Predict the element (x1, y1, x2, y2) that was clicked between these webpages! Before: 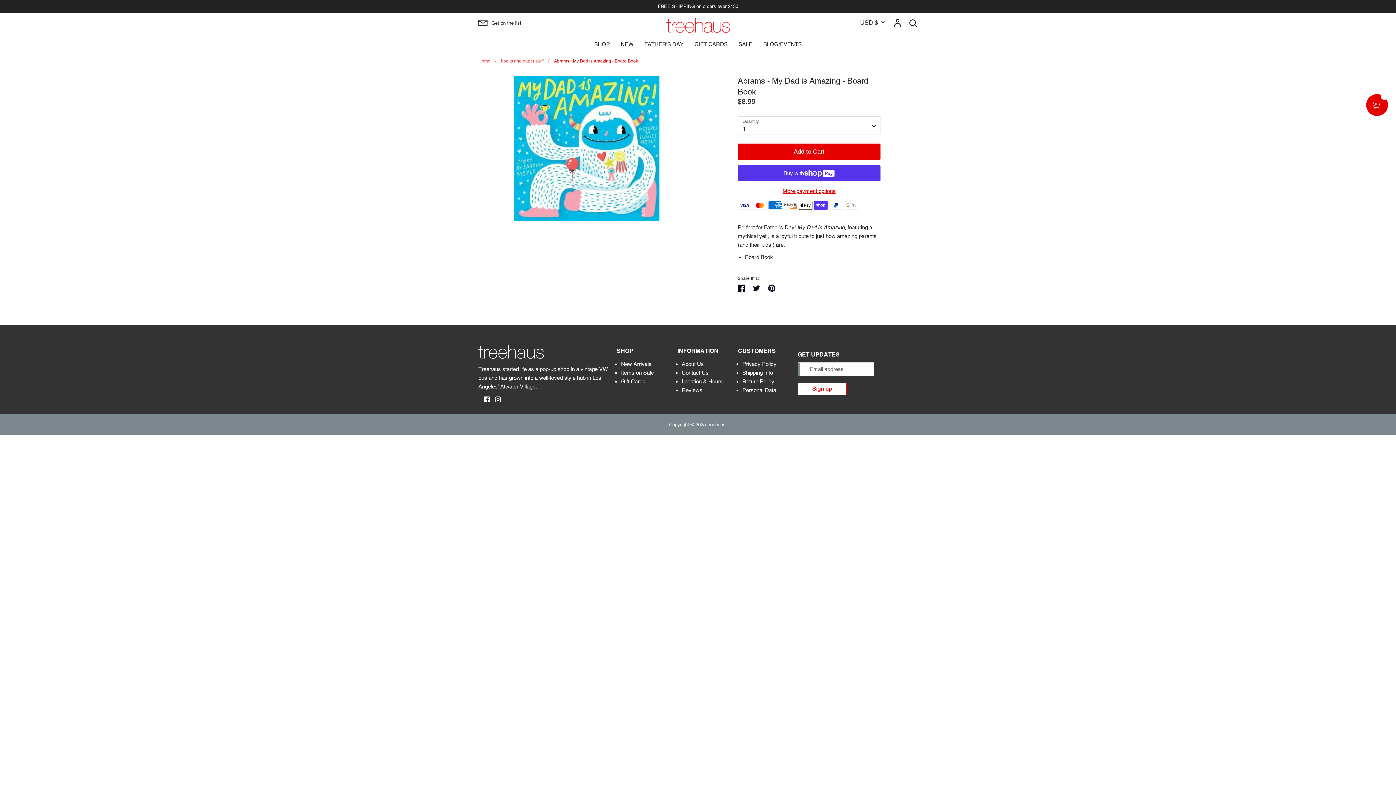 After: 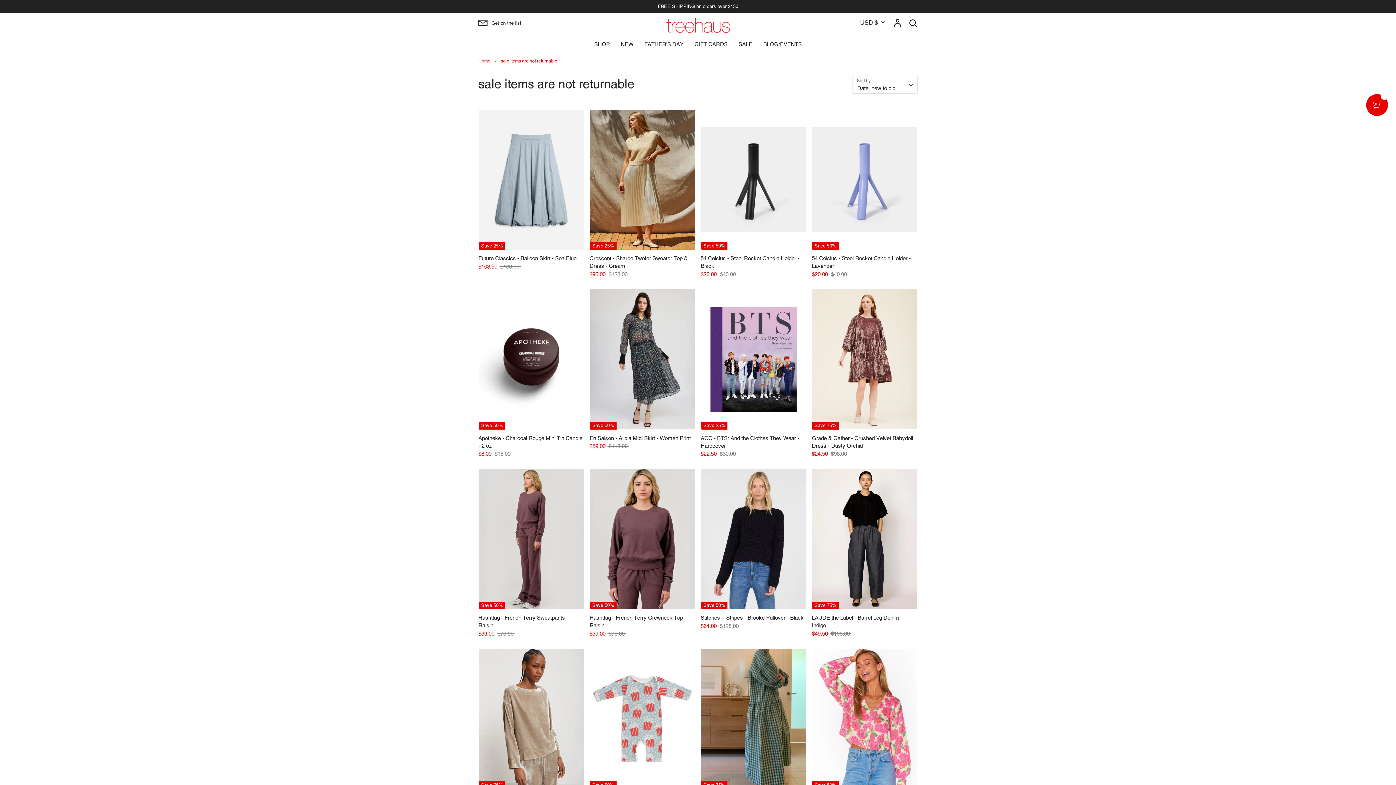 Action: bbox: (621, 369, 653, 375) label: Items on Sale